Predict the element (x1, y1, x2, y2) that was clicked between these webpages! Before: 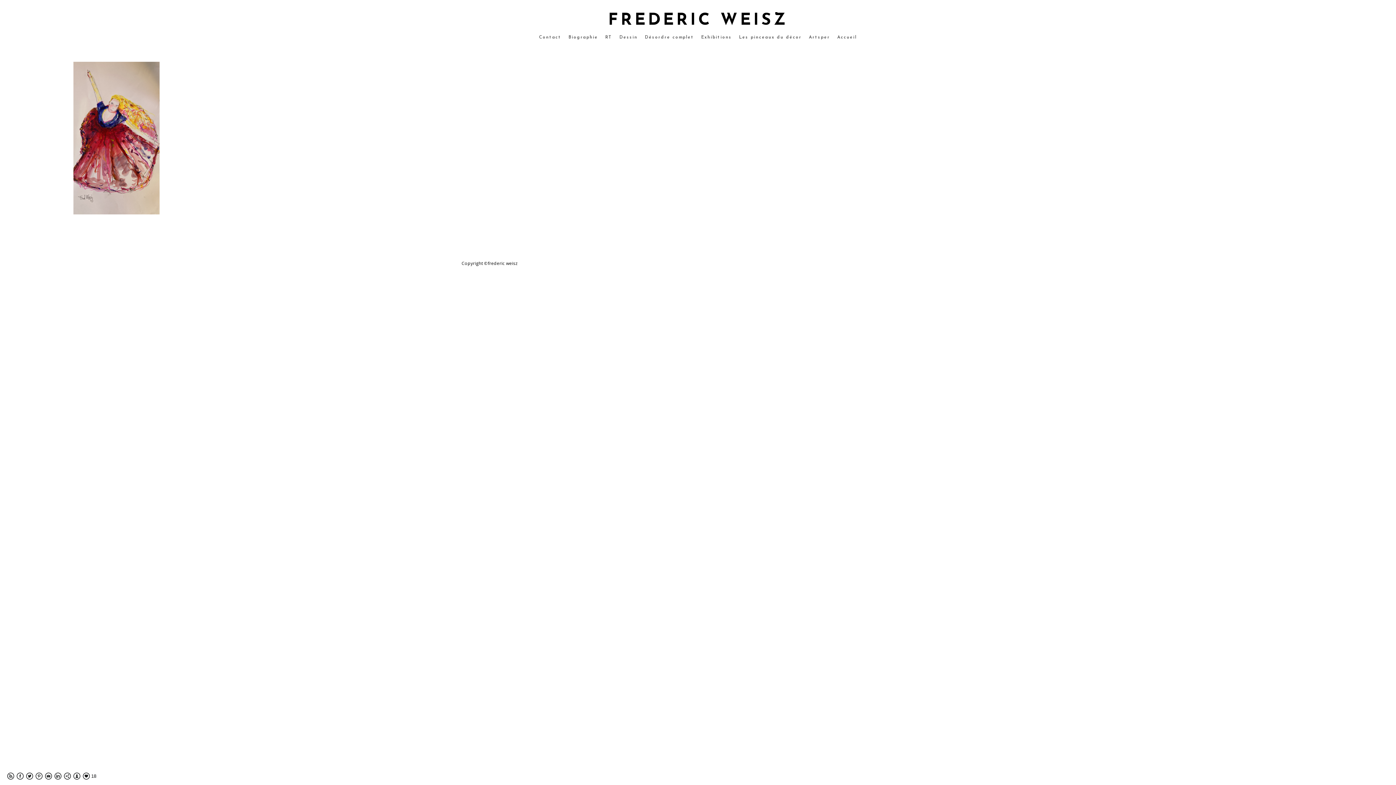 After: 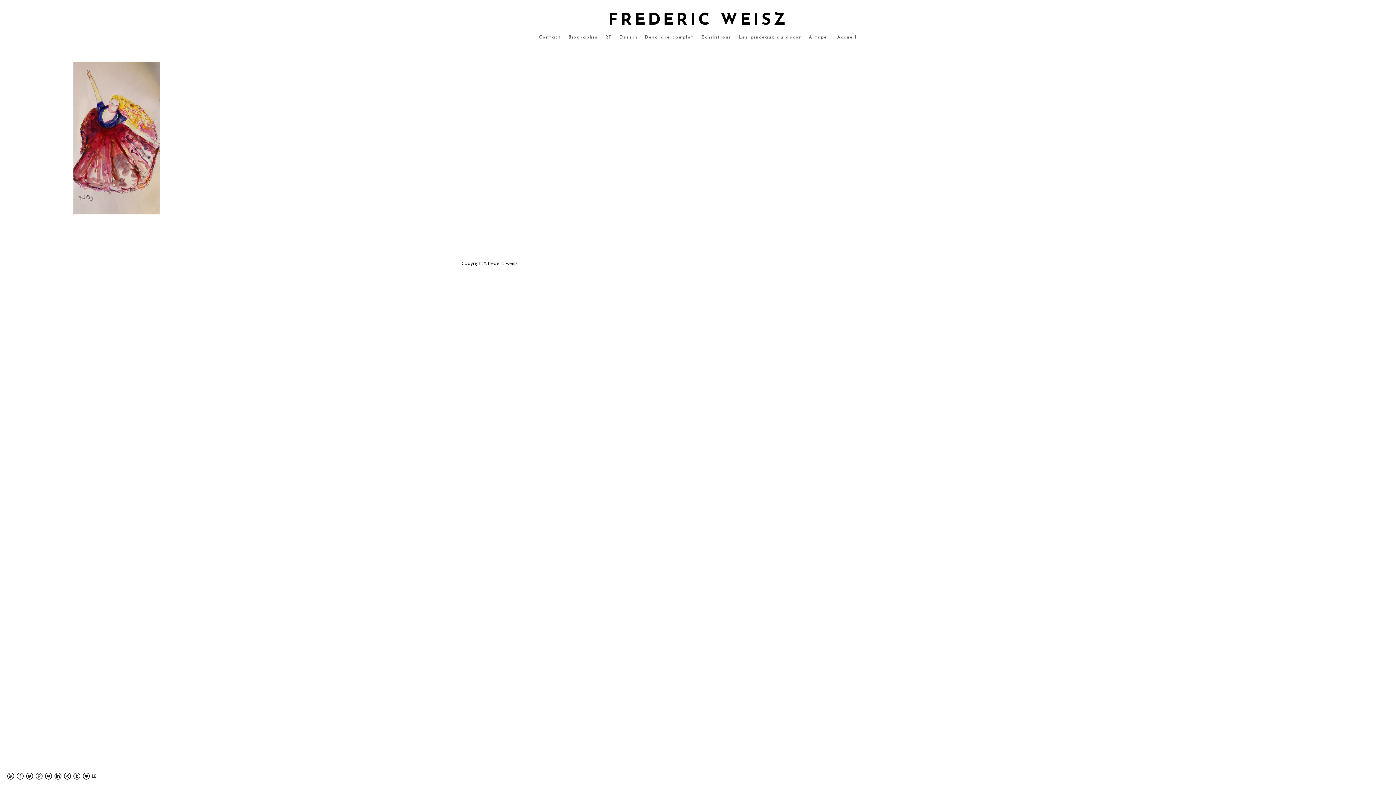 Action: bbox: (7, 775, 14, 781)